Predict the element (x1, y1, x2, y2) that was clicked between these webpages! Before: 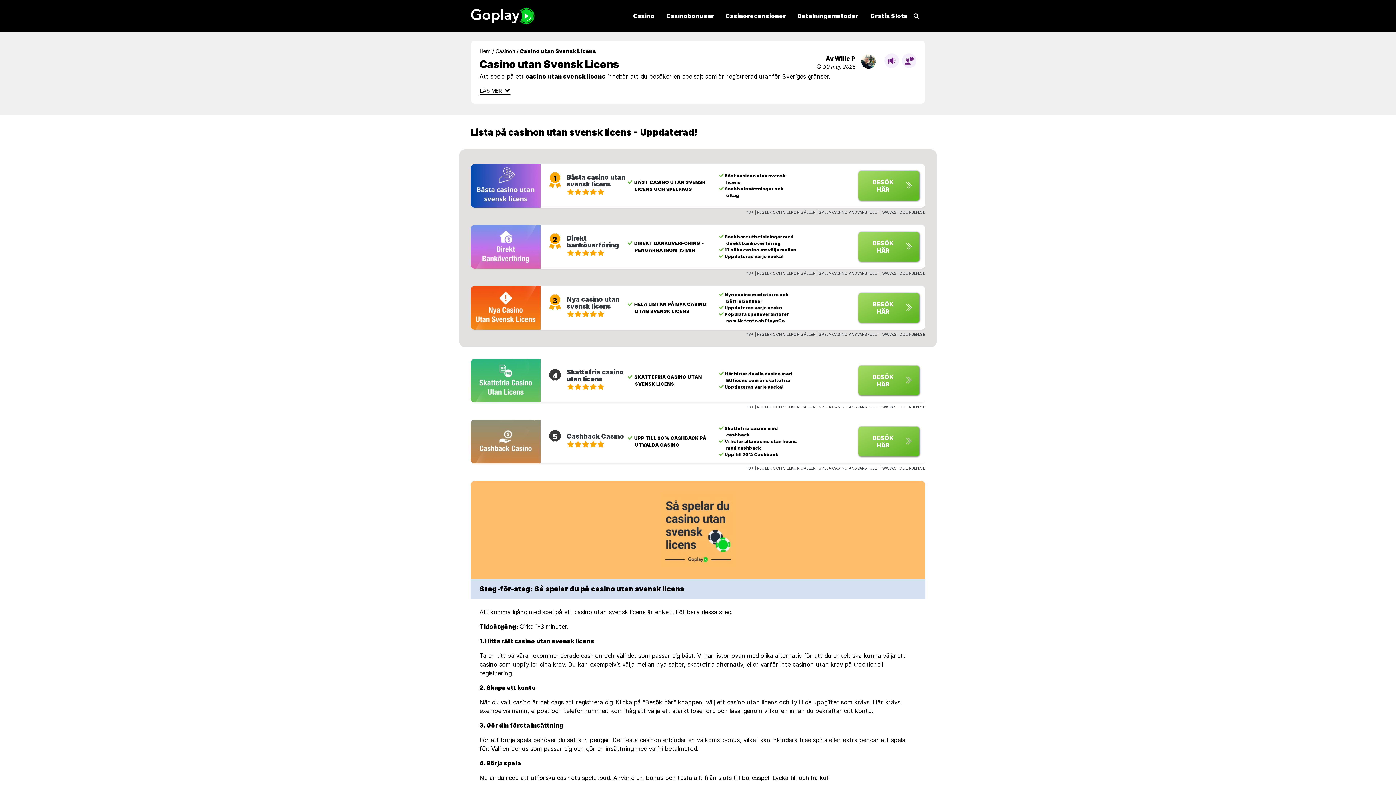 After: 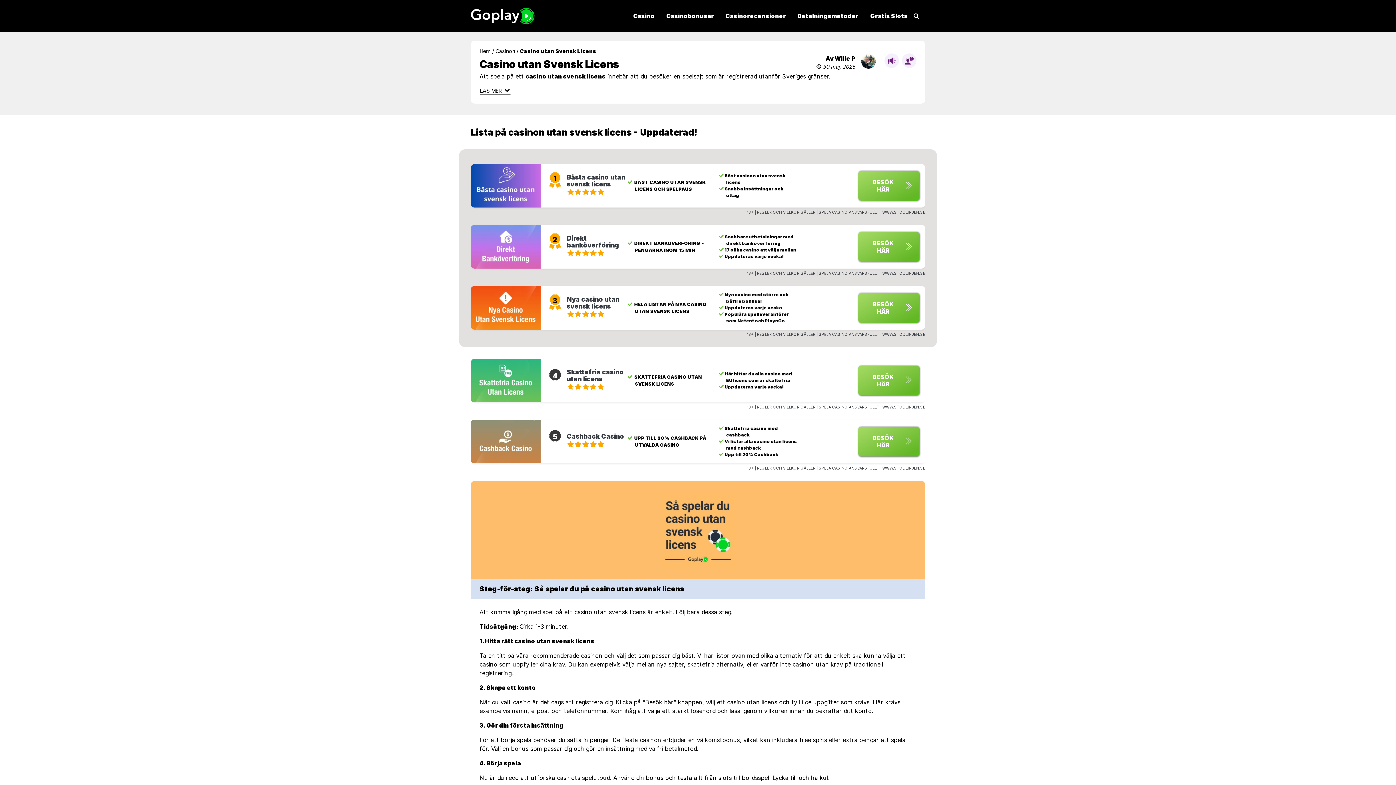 Action: bbox: (635, 240, 711, 253) label: DIREKT BANKÖVERFÖRING - PENGARNA INOM 15 MIN